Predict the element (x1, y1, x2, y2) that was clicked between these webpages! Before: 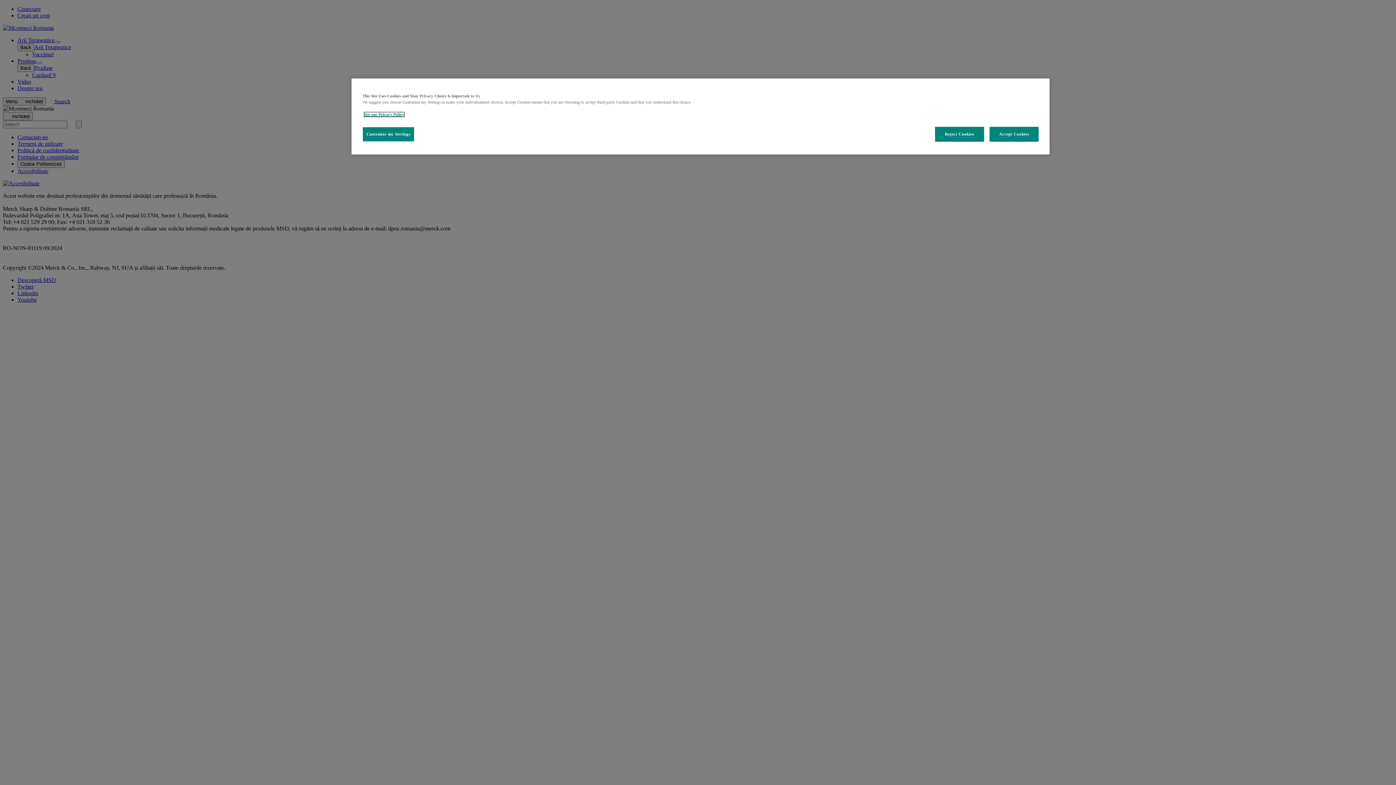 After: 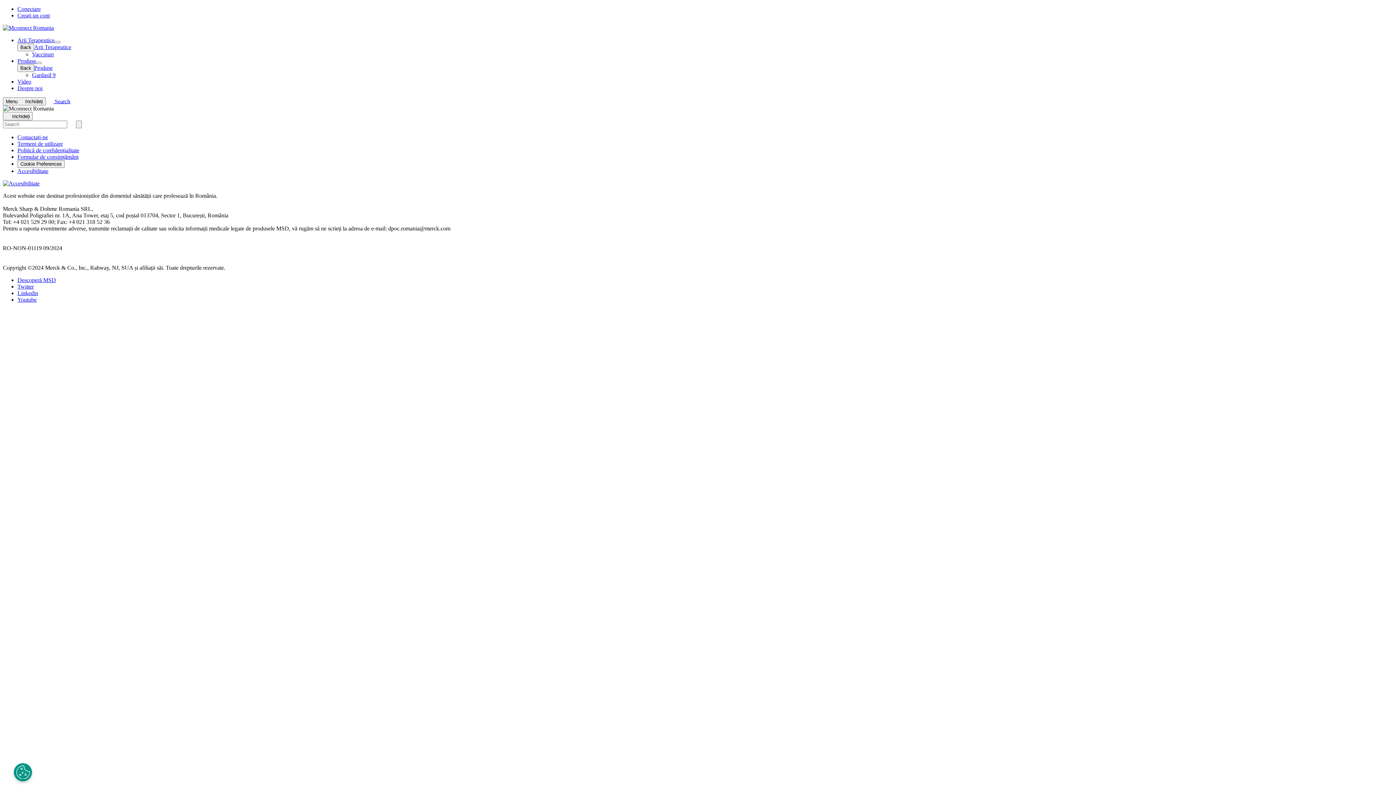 Action: label: Accept Cookies bbox: (989, 126, 1038, 141)